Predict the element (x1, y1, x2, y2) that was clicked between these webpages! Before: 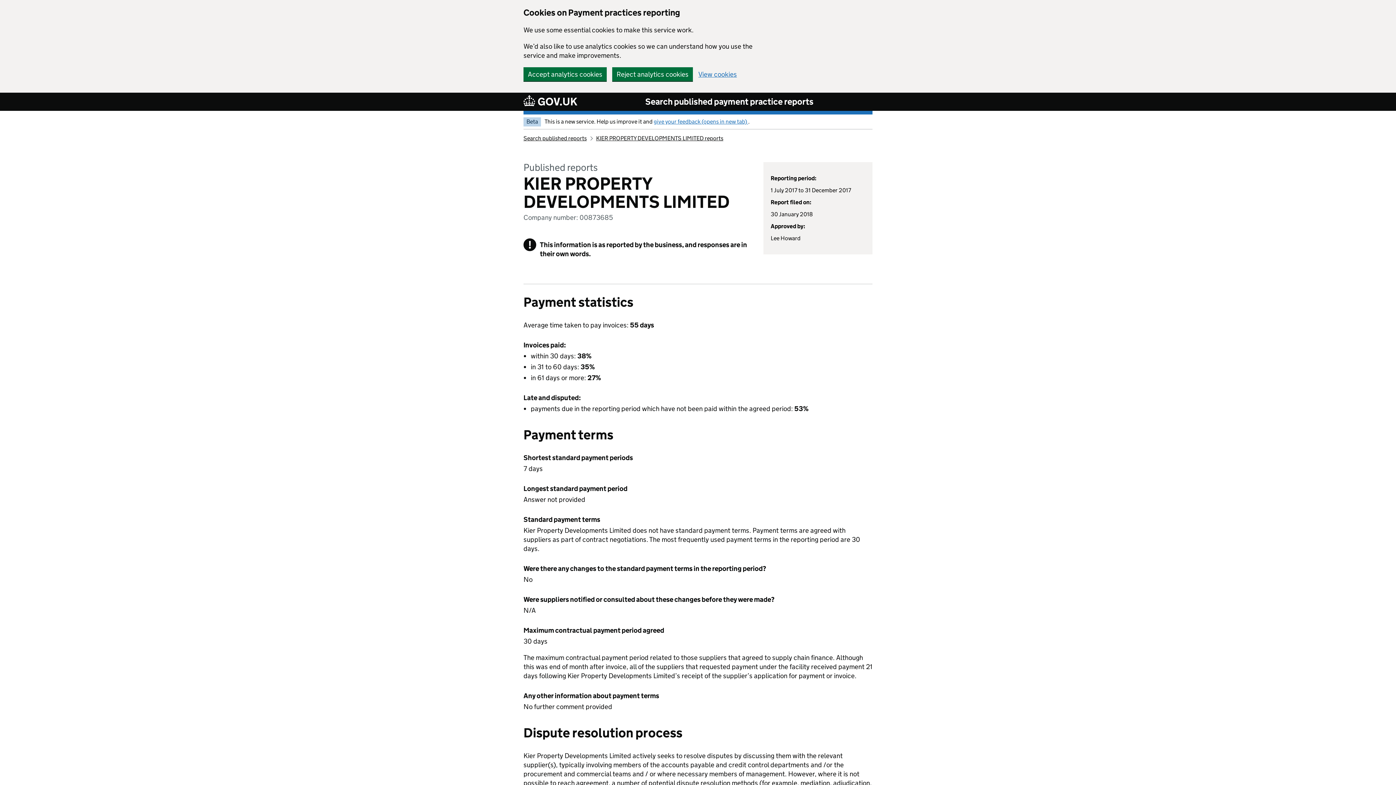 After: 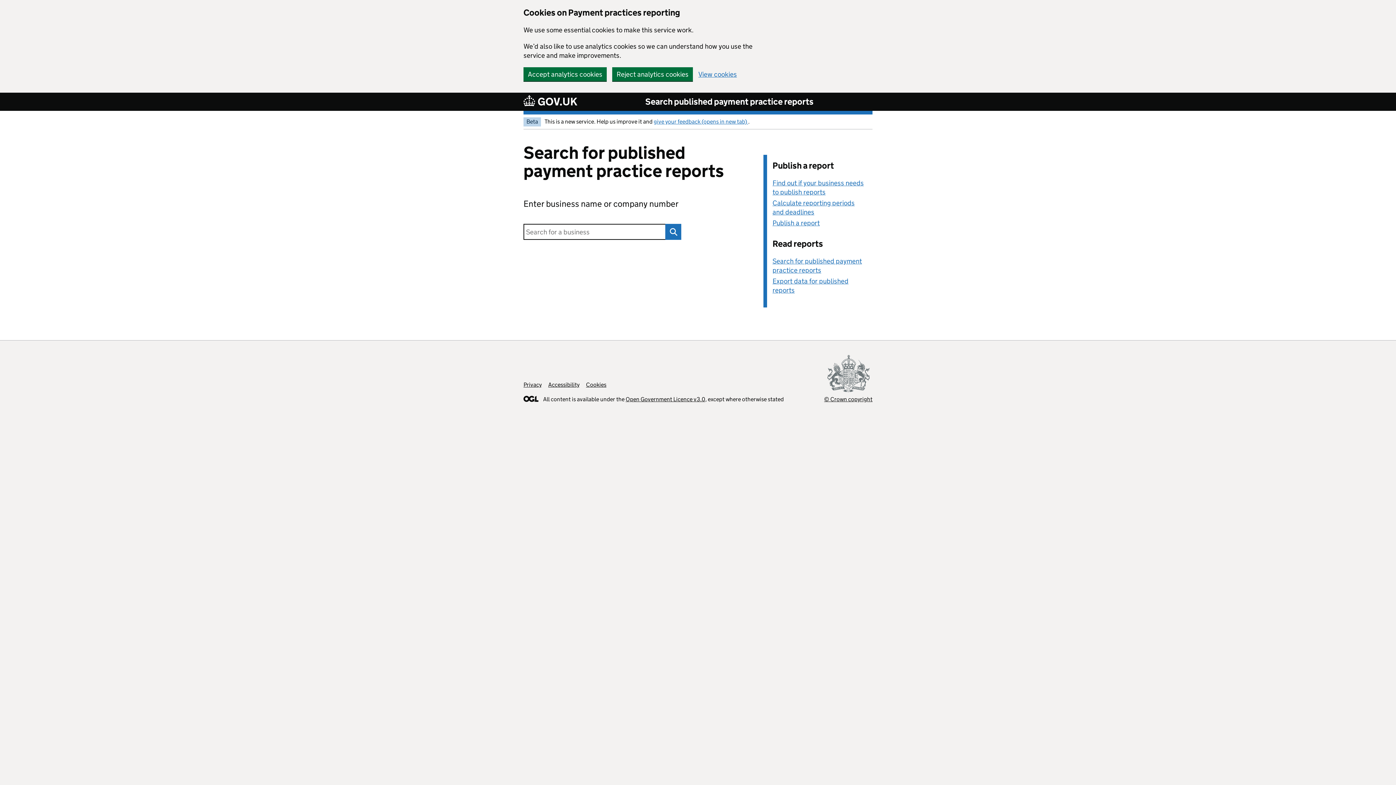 Action: label: Search published reports bbox: (523, 134, 586, 141)